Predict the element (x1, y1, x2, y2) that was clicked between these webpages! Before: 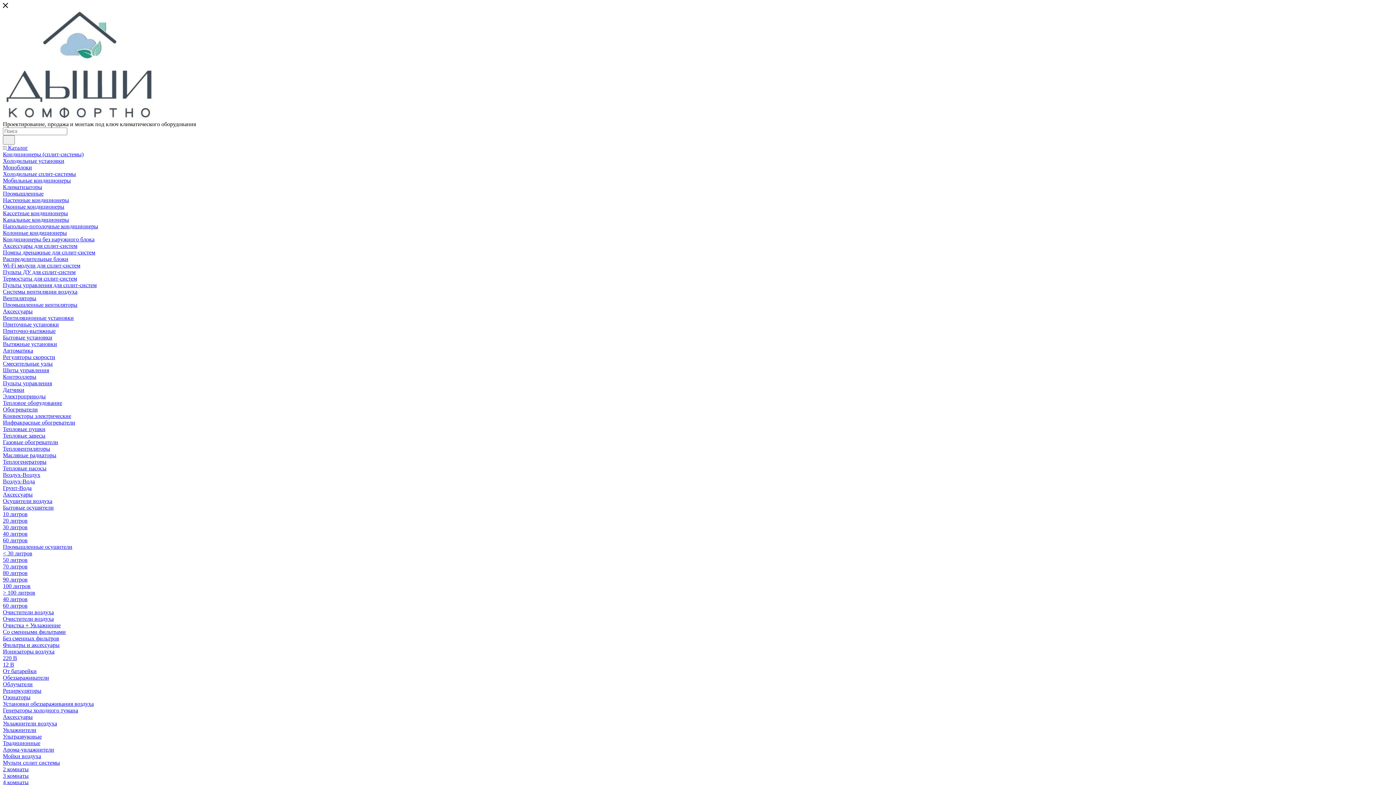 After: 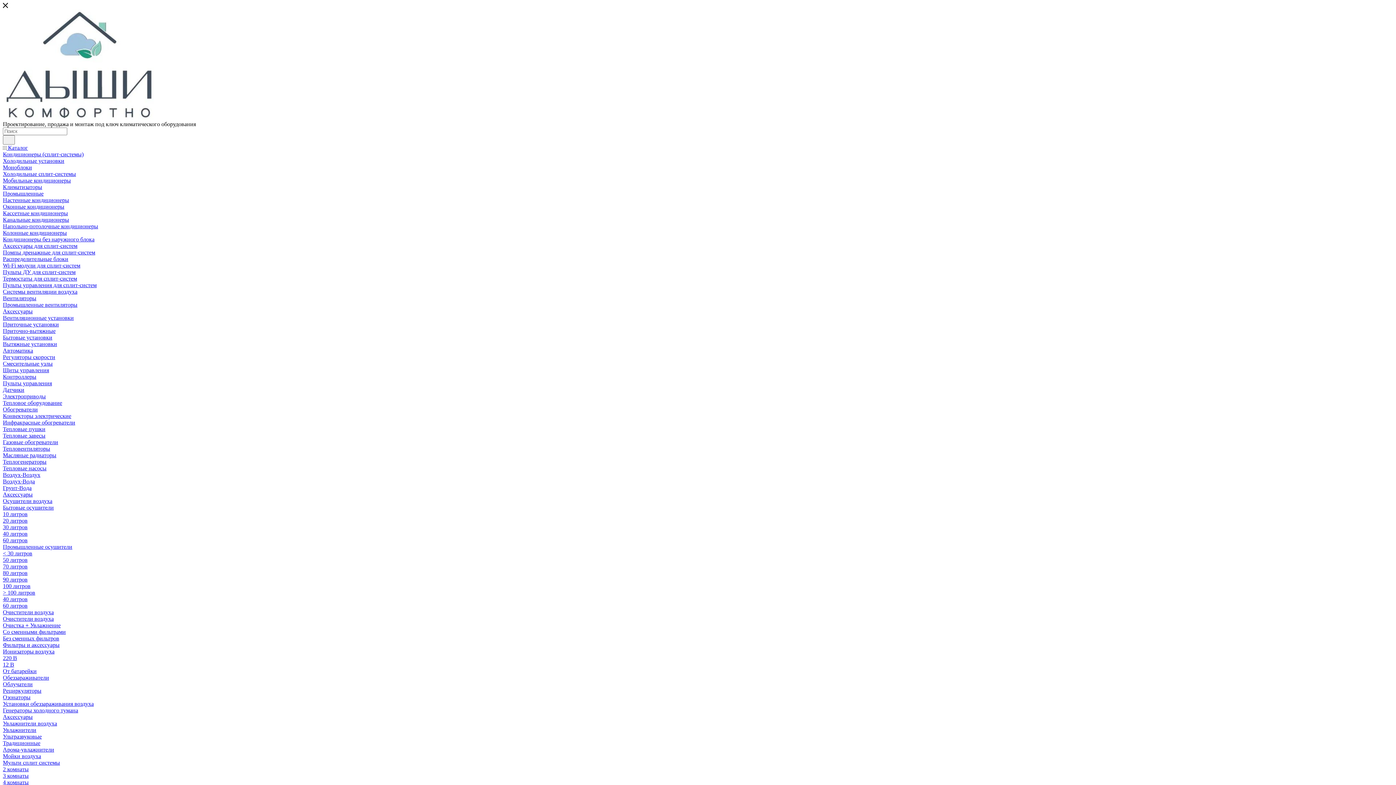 Action: label: Распределительные блоки bbox: (2, 256, 68, 262)